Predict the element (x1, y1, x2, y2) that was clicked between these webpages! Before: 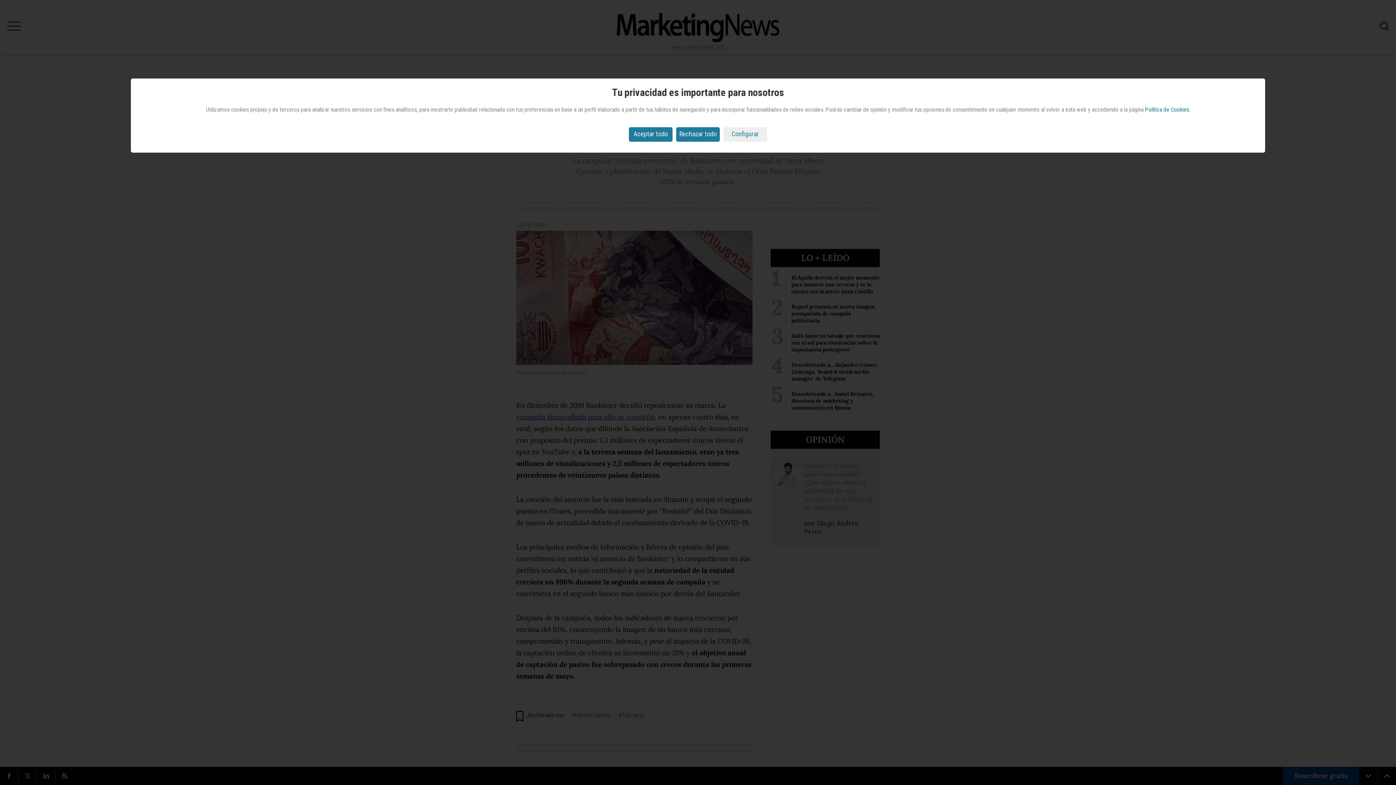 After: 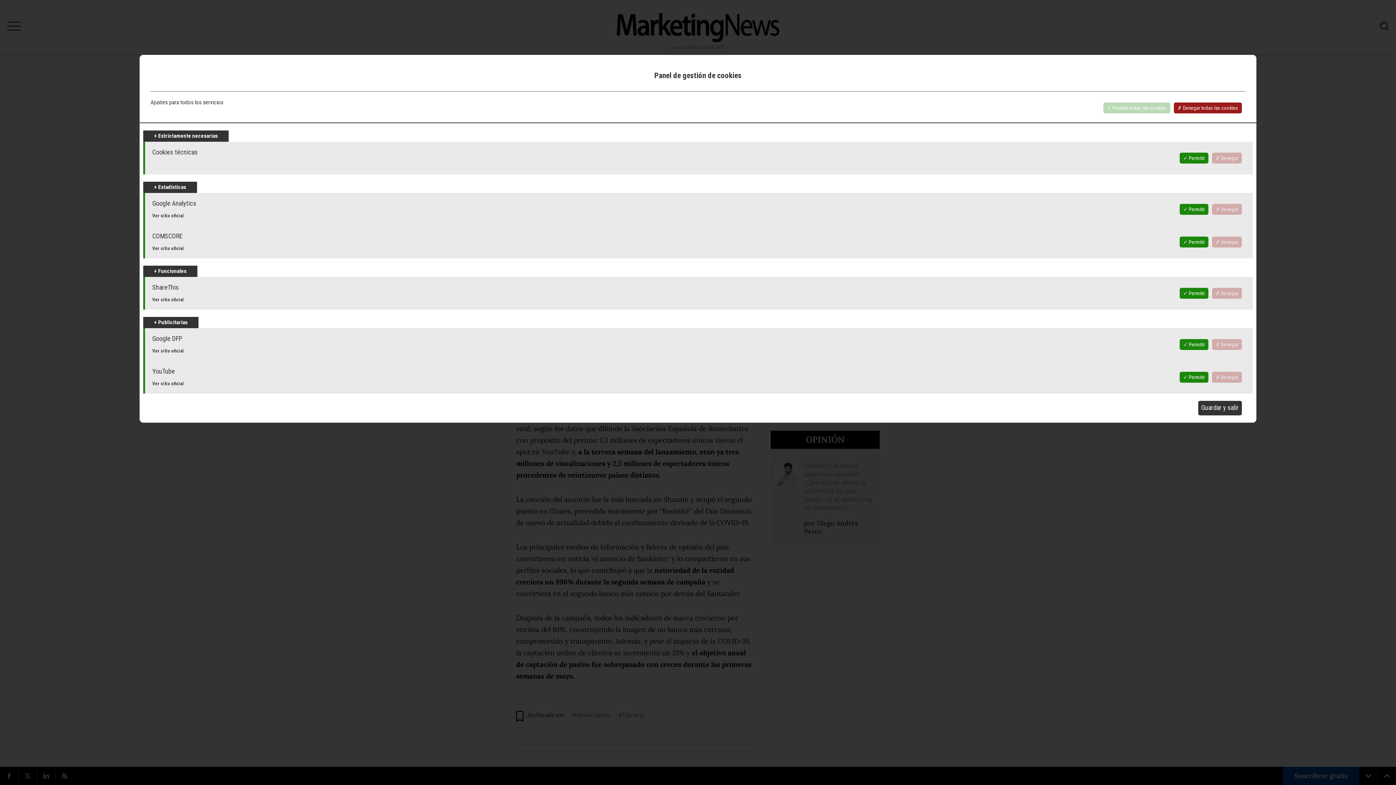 Action: label: Configurar bbox: (723, 127, 767, 141)